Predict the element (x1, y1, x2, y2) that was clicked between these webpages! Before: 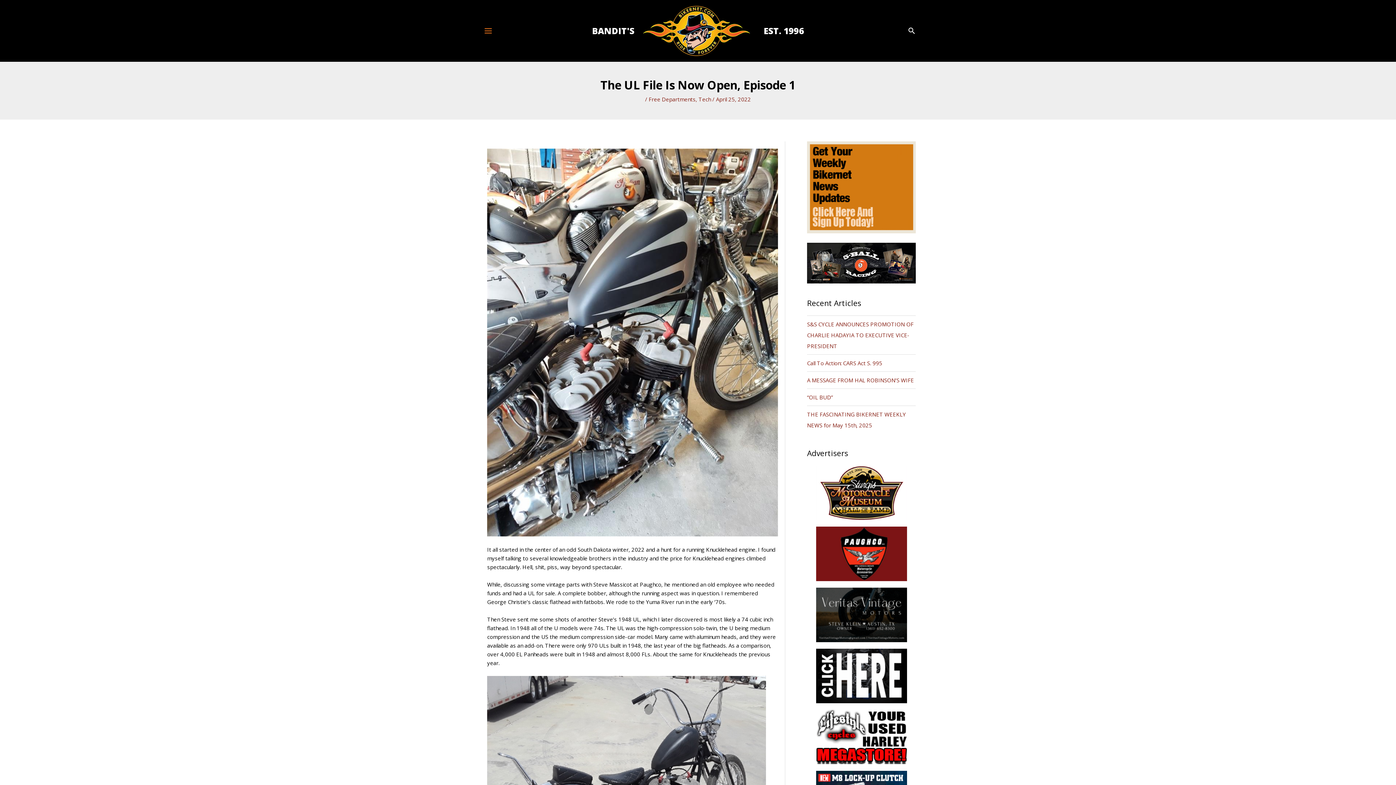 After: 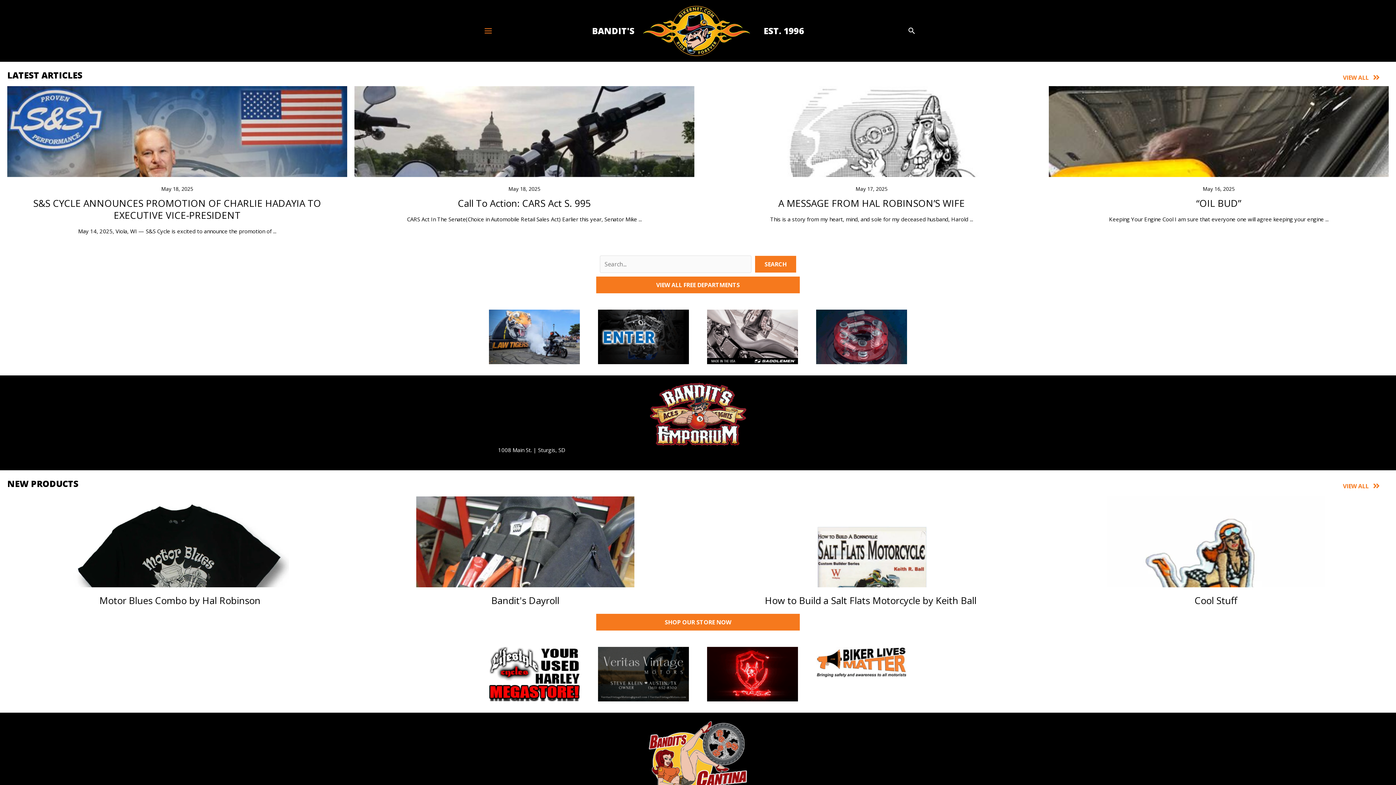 Action: bbox: (642, 26, 751, 33)